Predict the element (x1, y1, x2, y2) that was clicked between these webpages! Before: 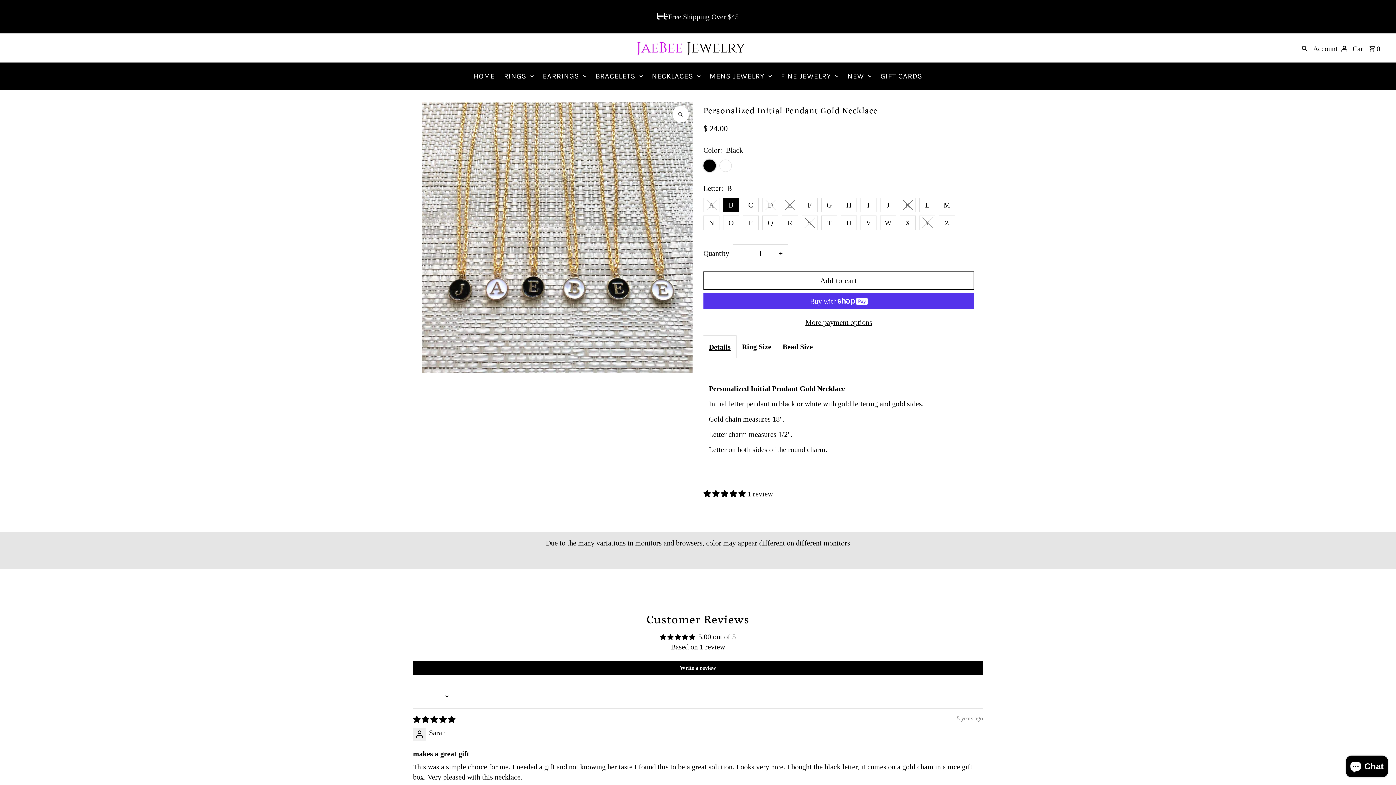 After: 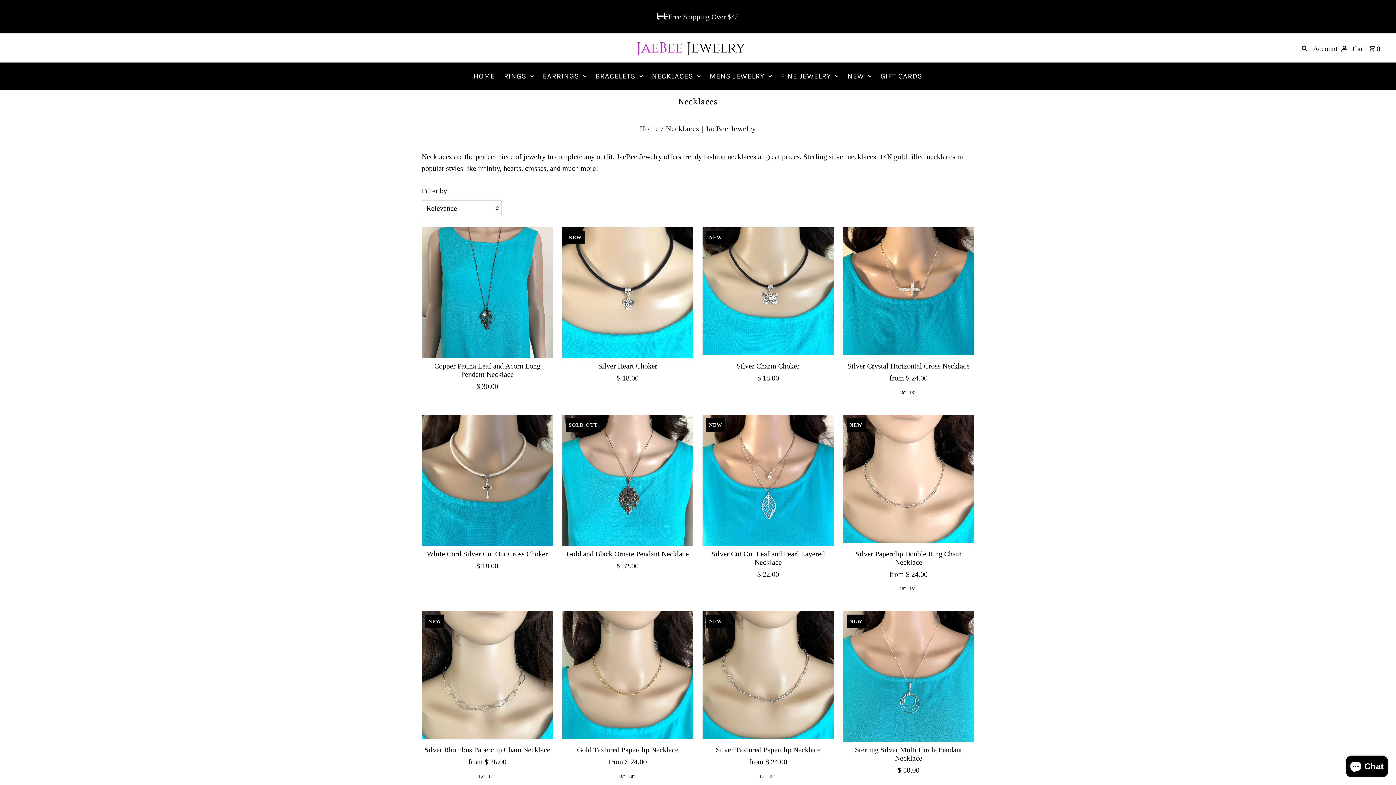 Action: bbox: (648, 62, 704, 89) label: NECKLACES